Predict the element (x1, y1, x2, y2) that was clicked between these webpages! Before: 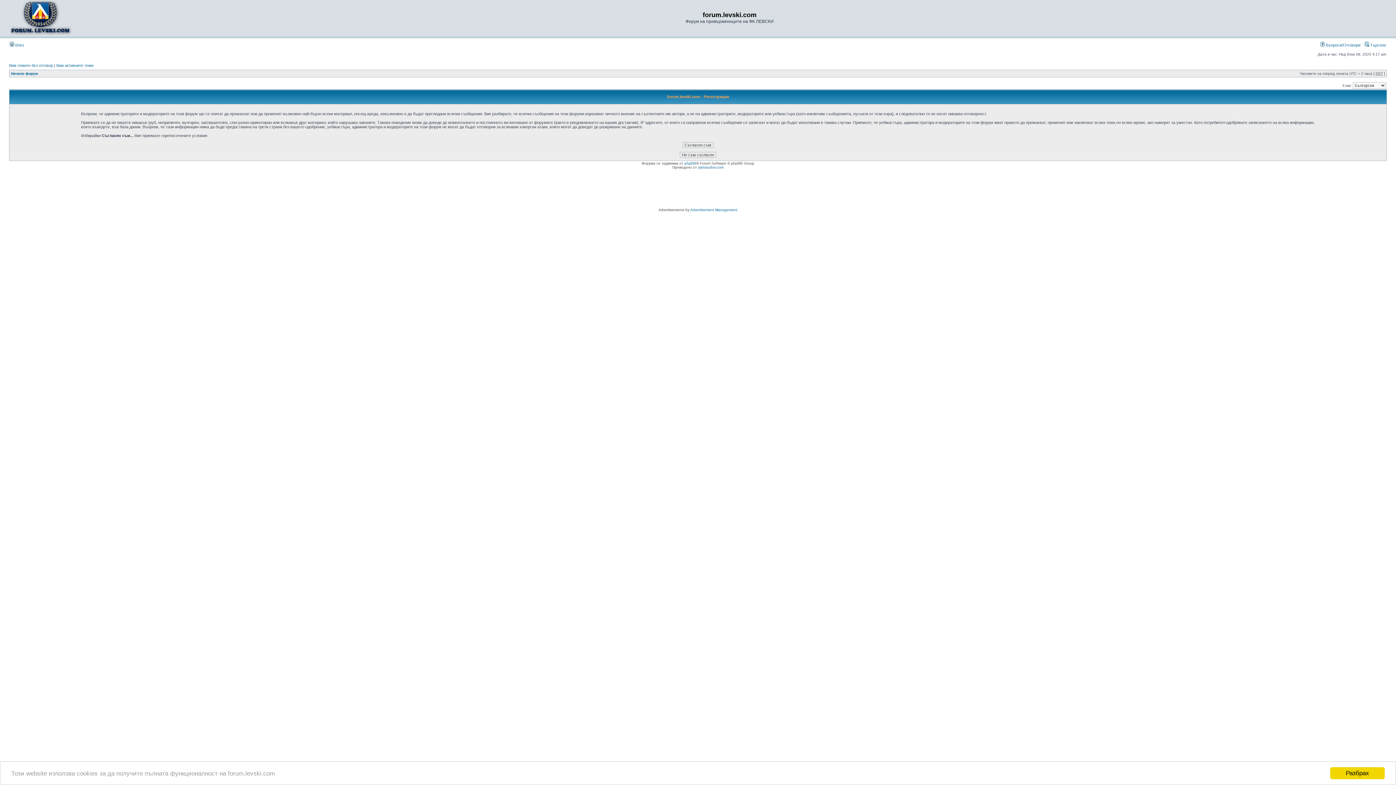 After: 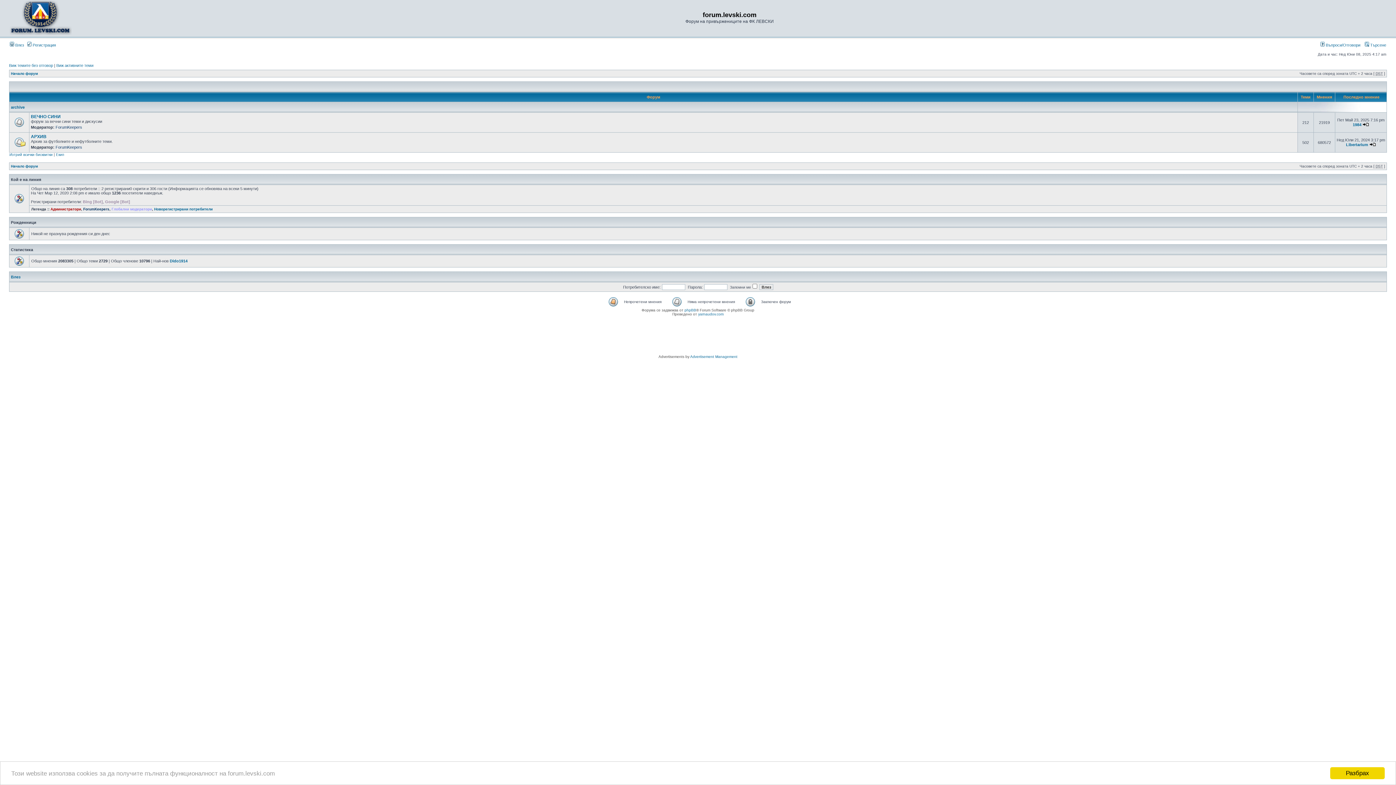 Action: bbox: (9, 31, 71, 35)